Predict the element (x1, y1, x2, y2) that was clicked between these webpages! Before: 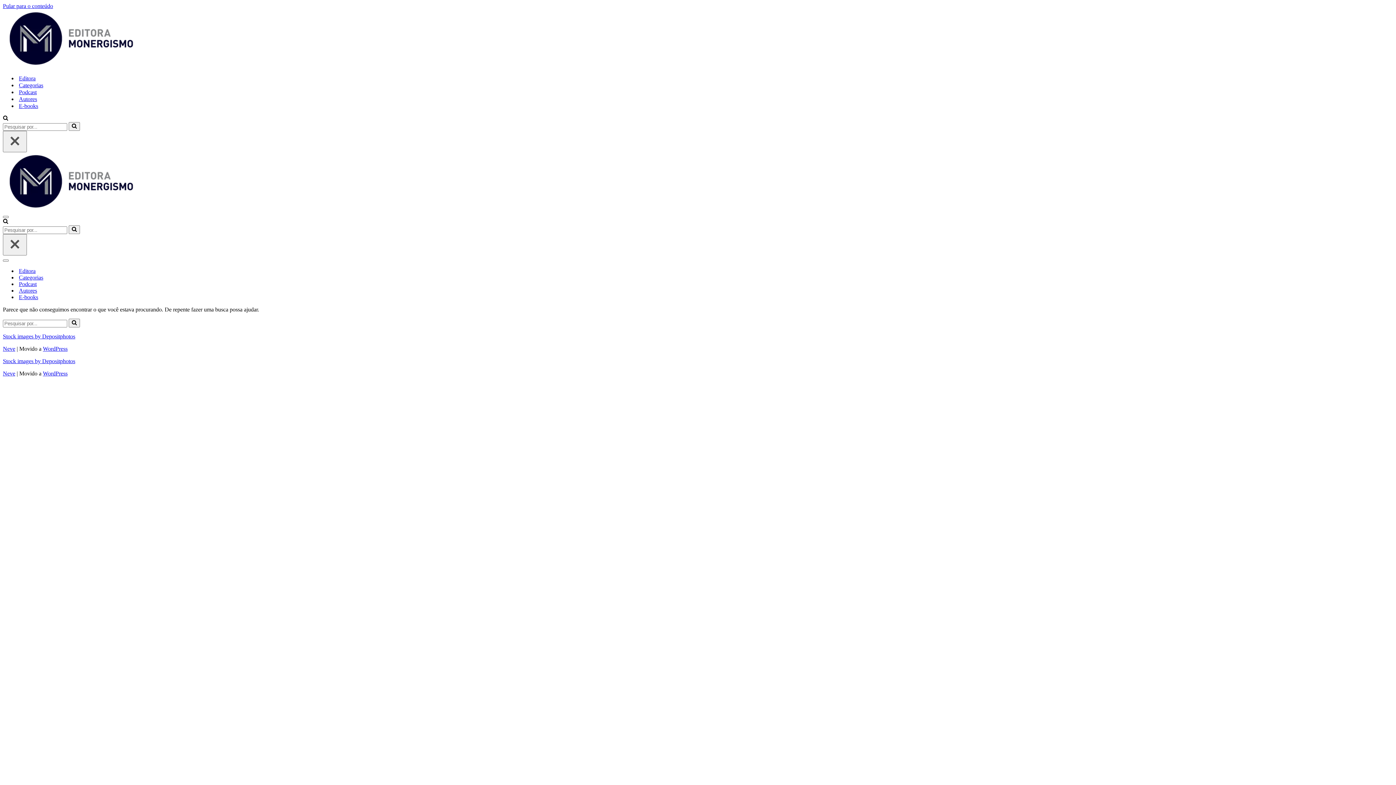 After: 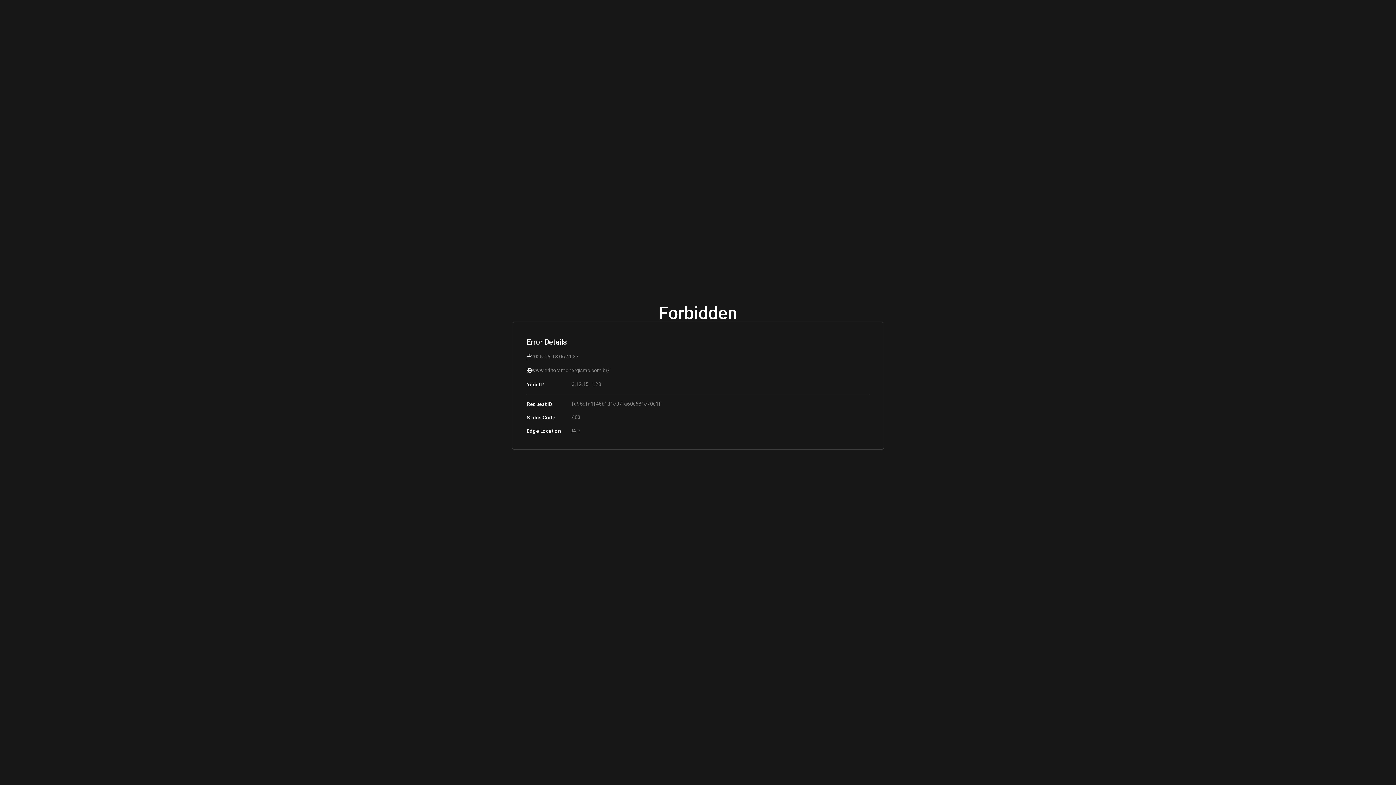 Action: label: Editora bbox: (18, 74, 35, 81)